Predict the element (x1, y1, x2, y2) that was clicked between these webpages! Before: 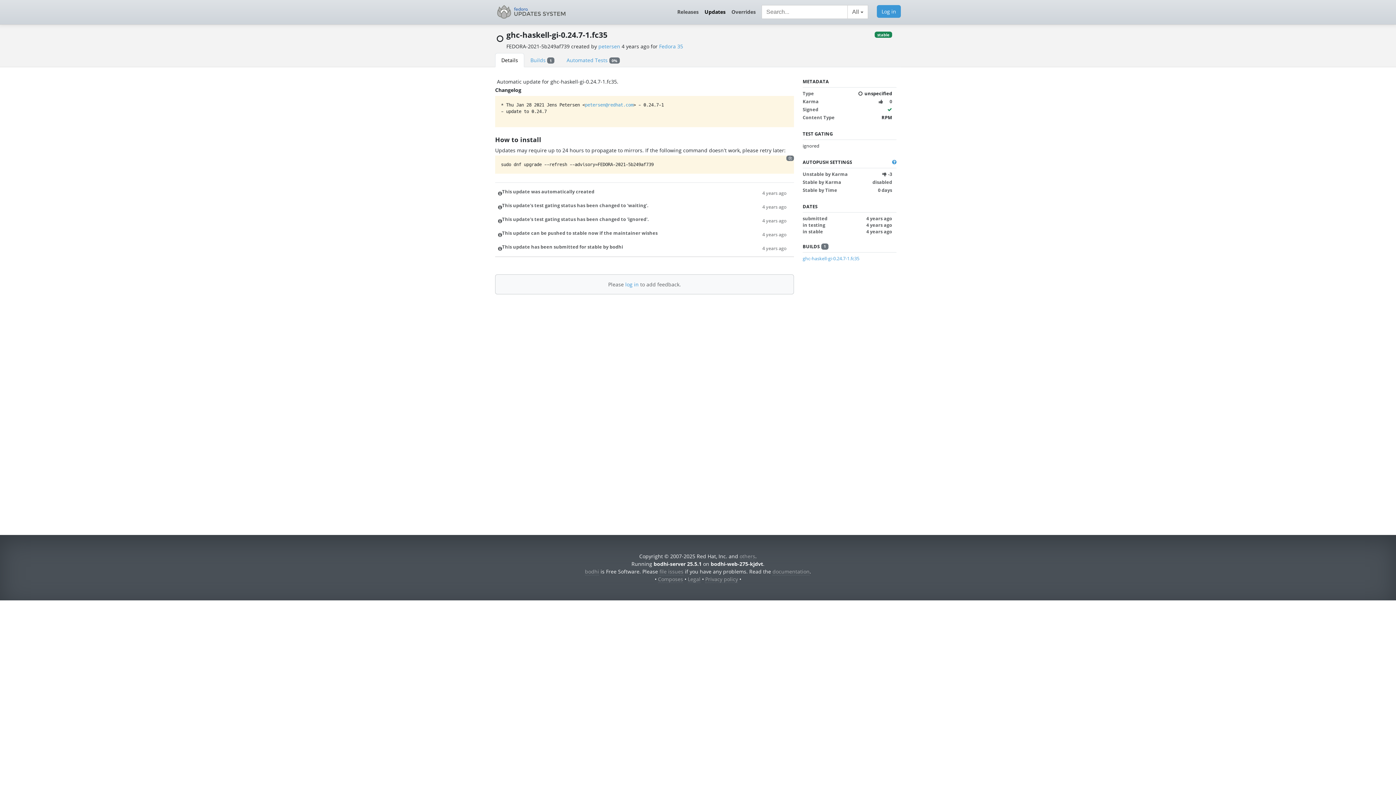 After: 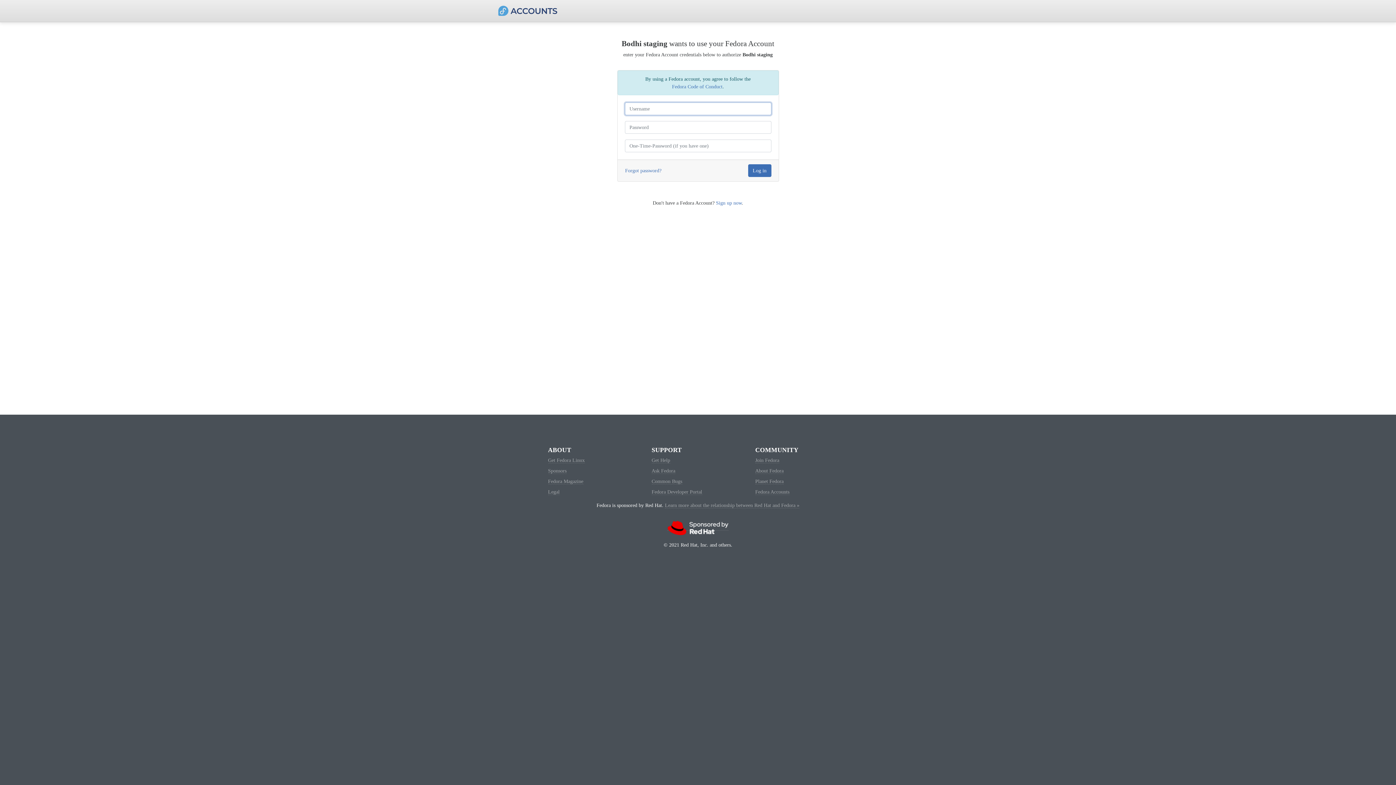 Action: label: log in bbox: (625, 281, 638, 287)